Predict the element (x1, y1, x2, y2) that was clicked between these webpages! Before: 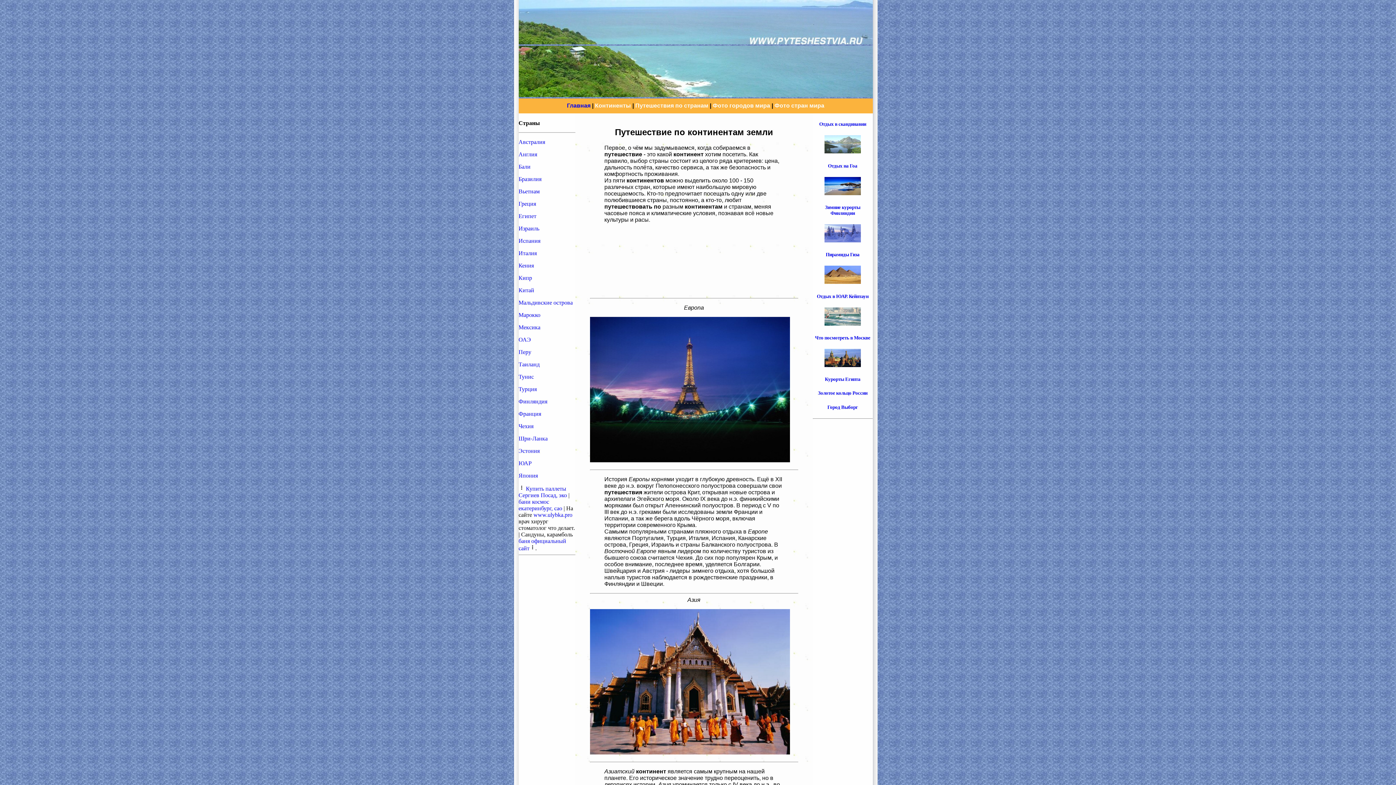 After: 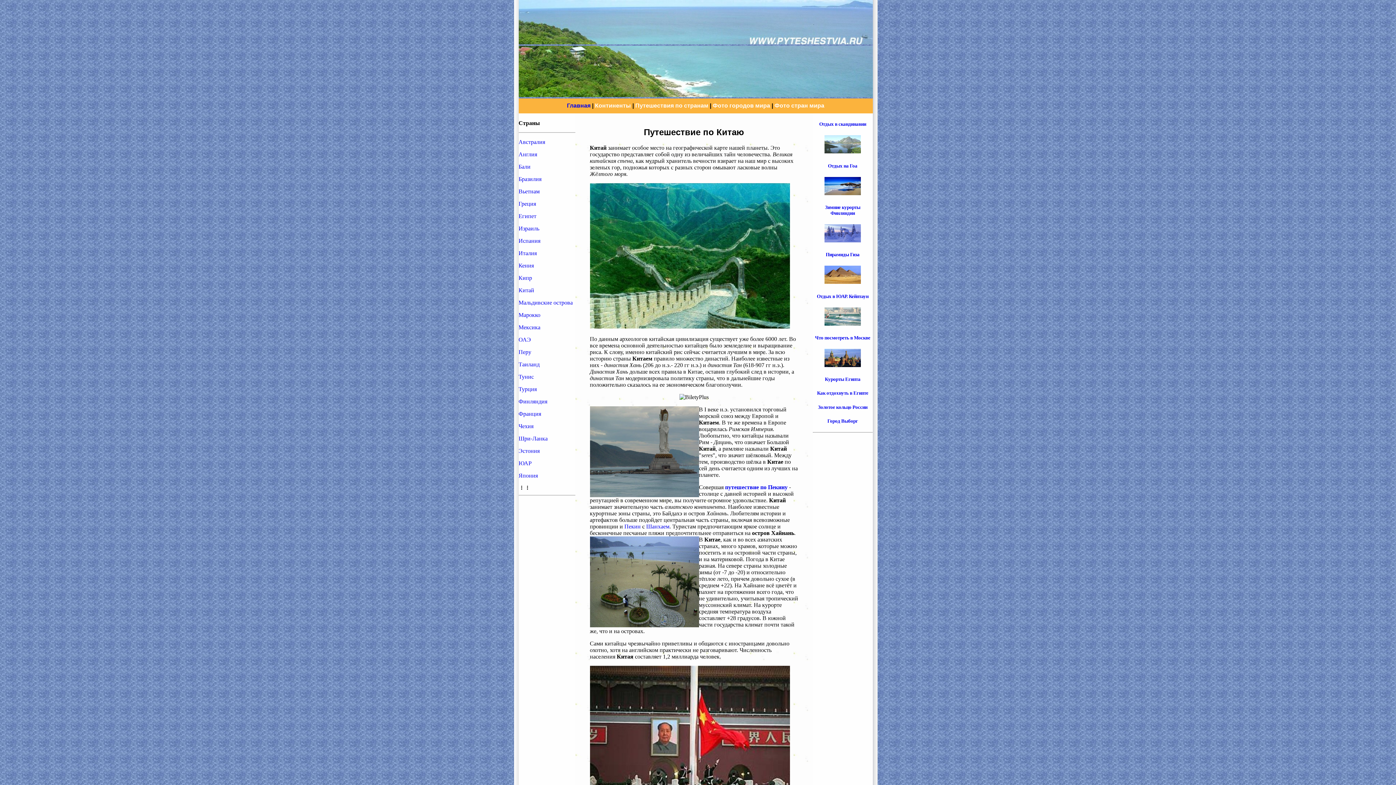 Action: bbox: (518, 287, 534, 293) label: Китай